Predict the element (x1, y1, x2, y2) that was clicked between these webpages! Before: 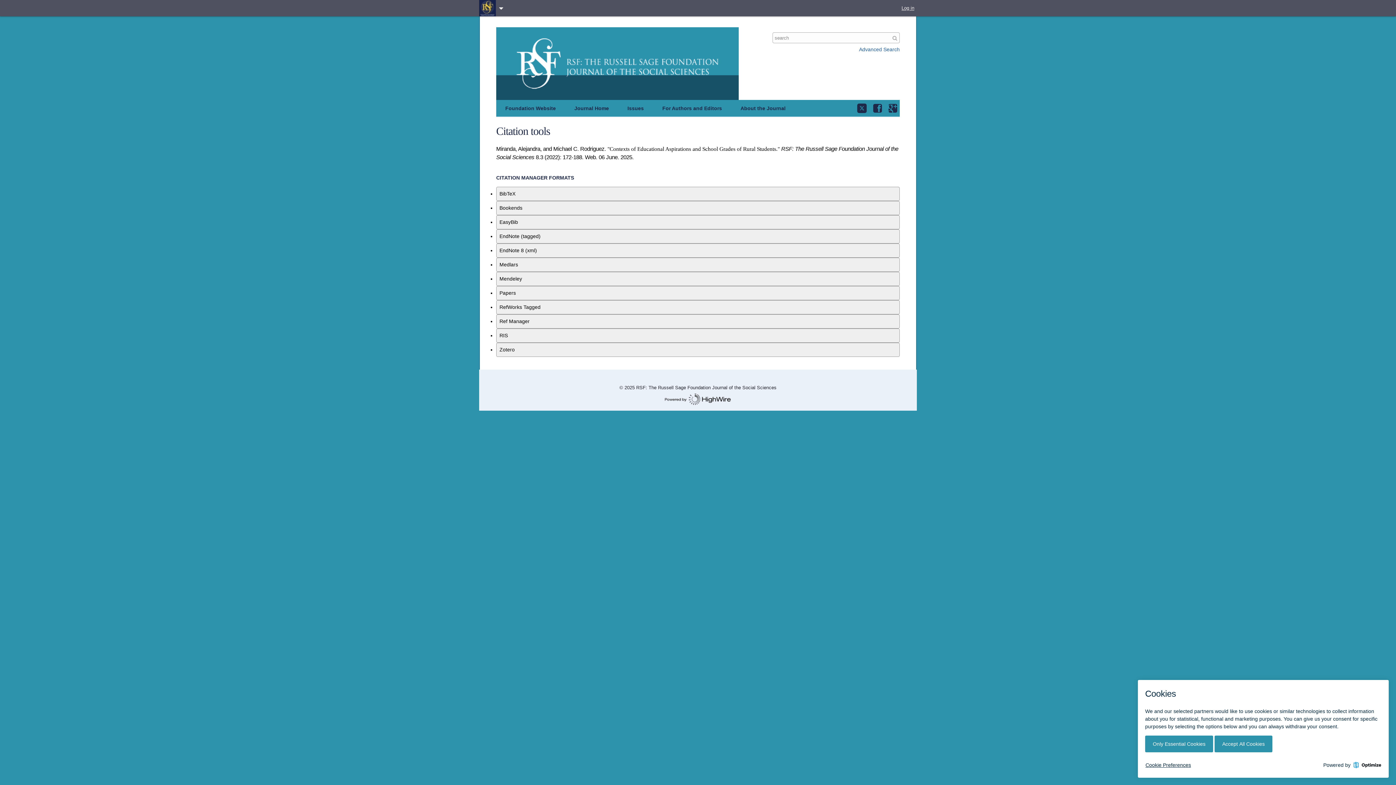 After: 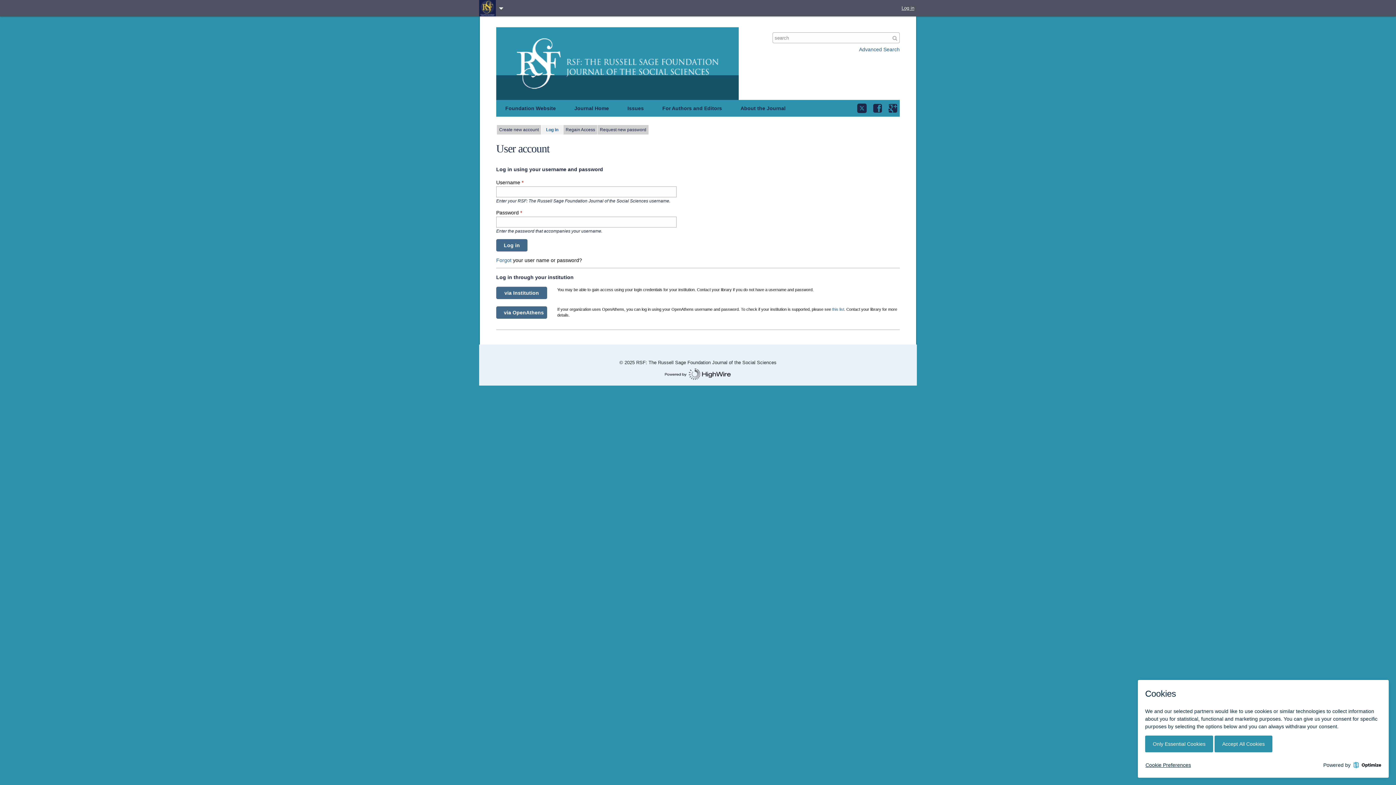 Action: label: Log in bbox: (901, 5, 914, 10)